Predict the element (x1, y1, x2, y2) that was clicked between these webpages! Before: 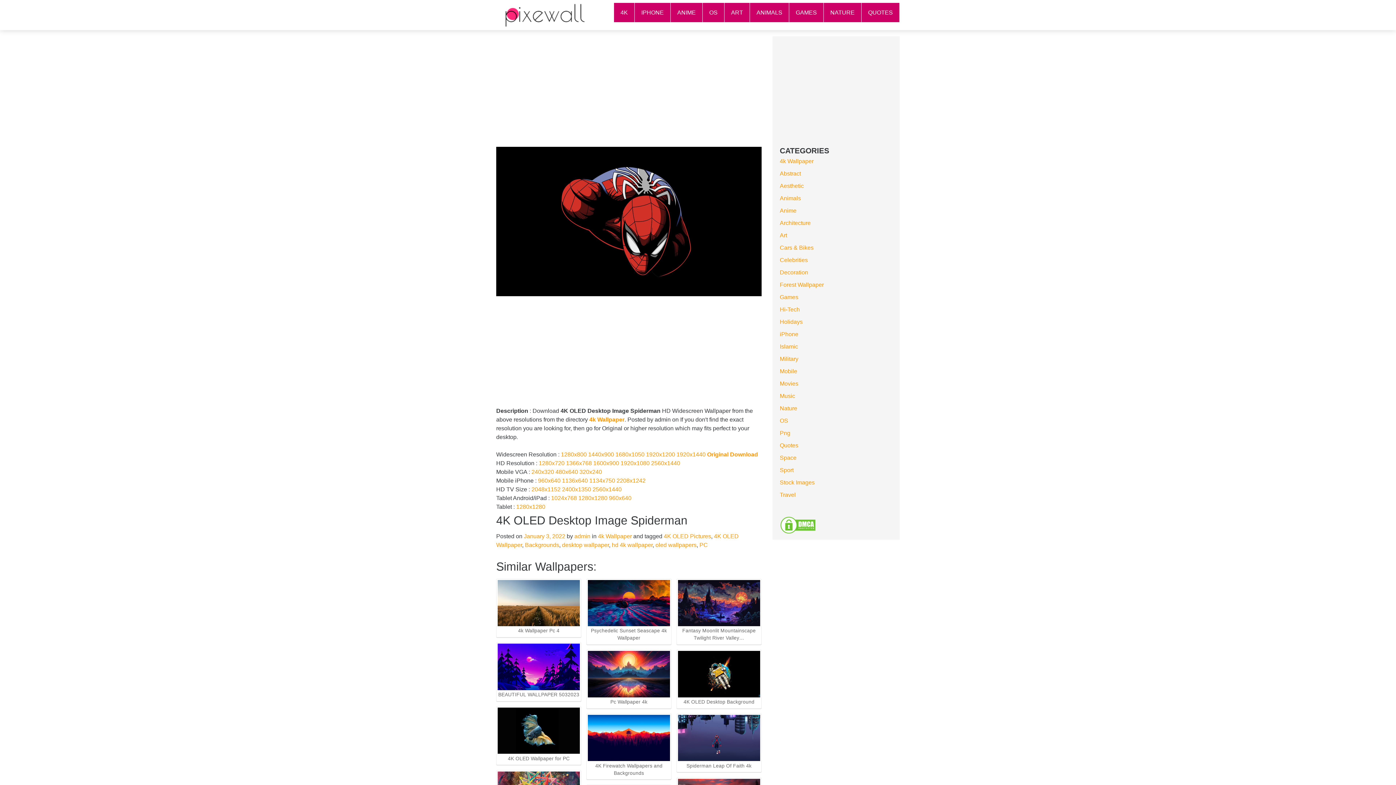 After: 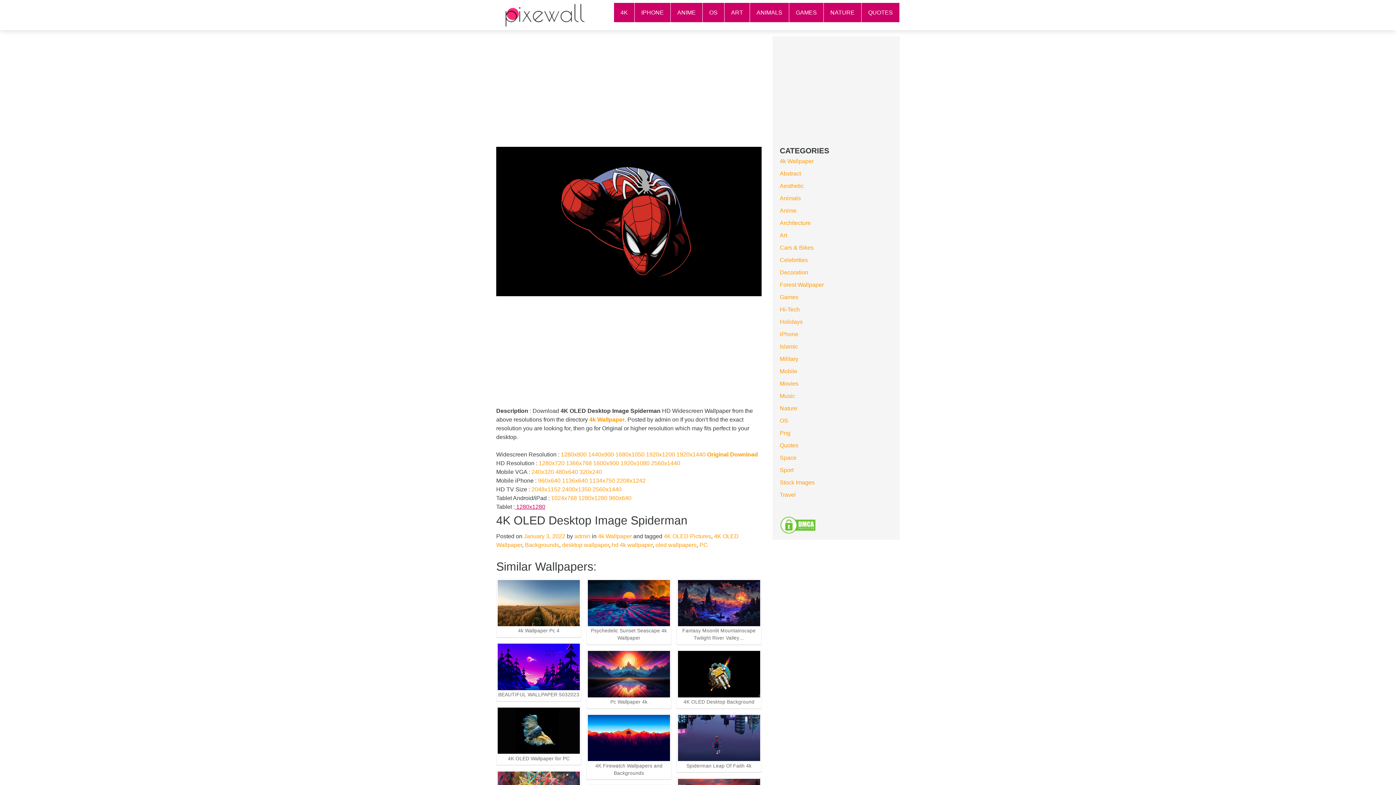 Action: bbox: (514, 503, 545, 510) label:  1280x1280